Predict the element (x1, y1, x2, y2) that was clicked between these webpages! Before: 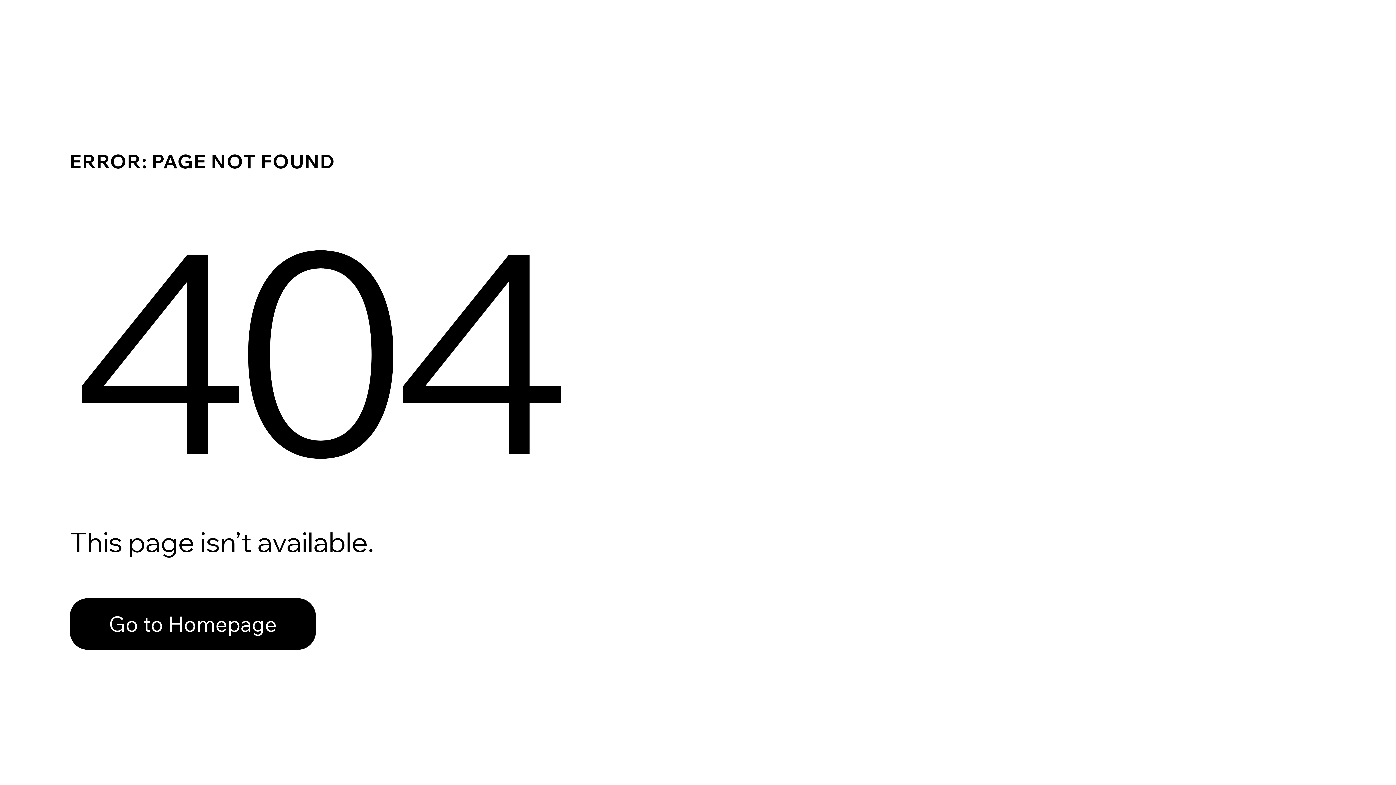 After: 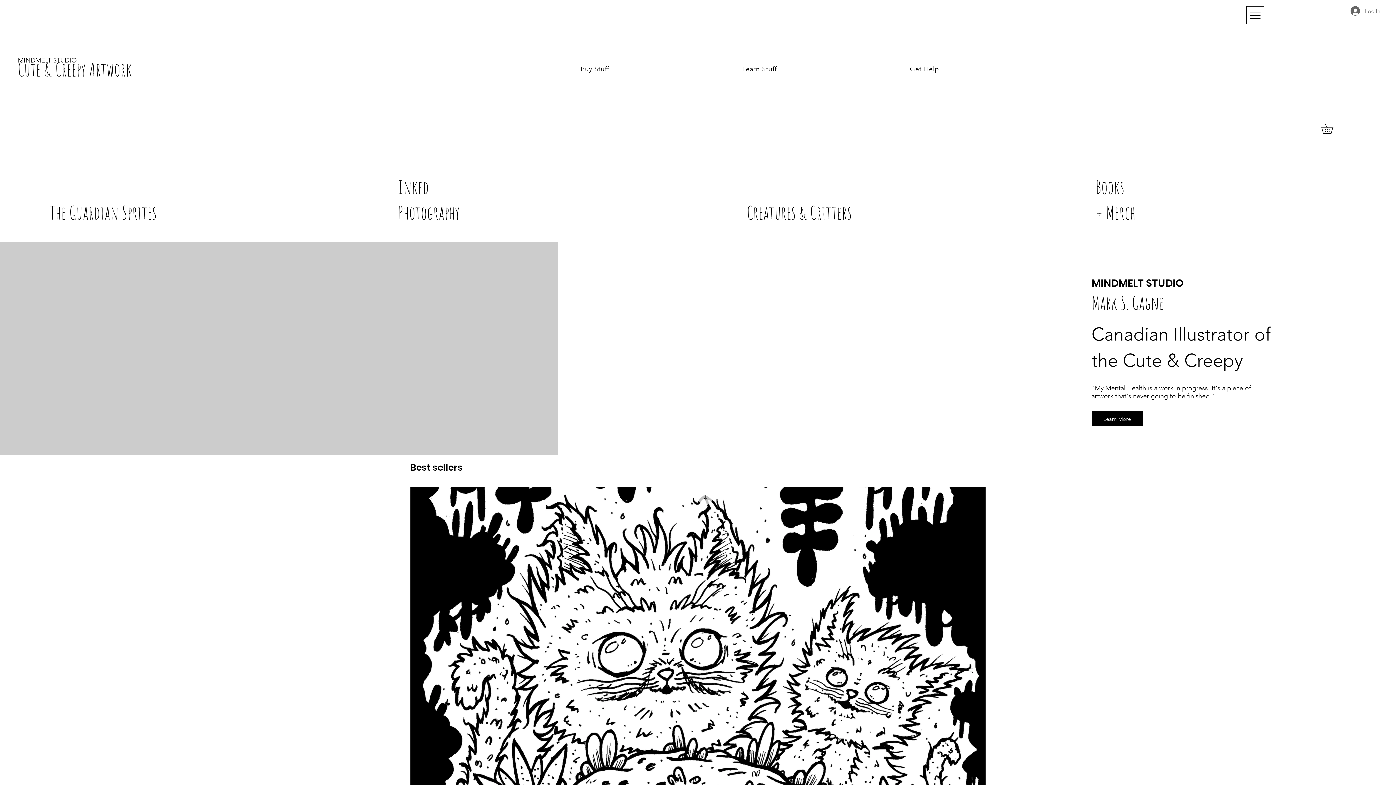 Action: label: Go to Homepage bbox: (69, 598, 316, 650)